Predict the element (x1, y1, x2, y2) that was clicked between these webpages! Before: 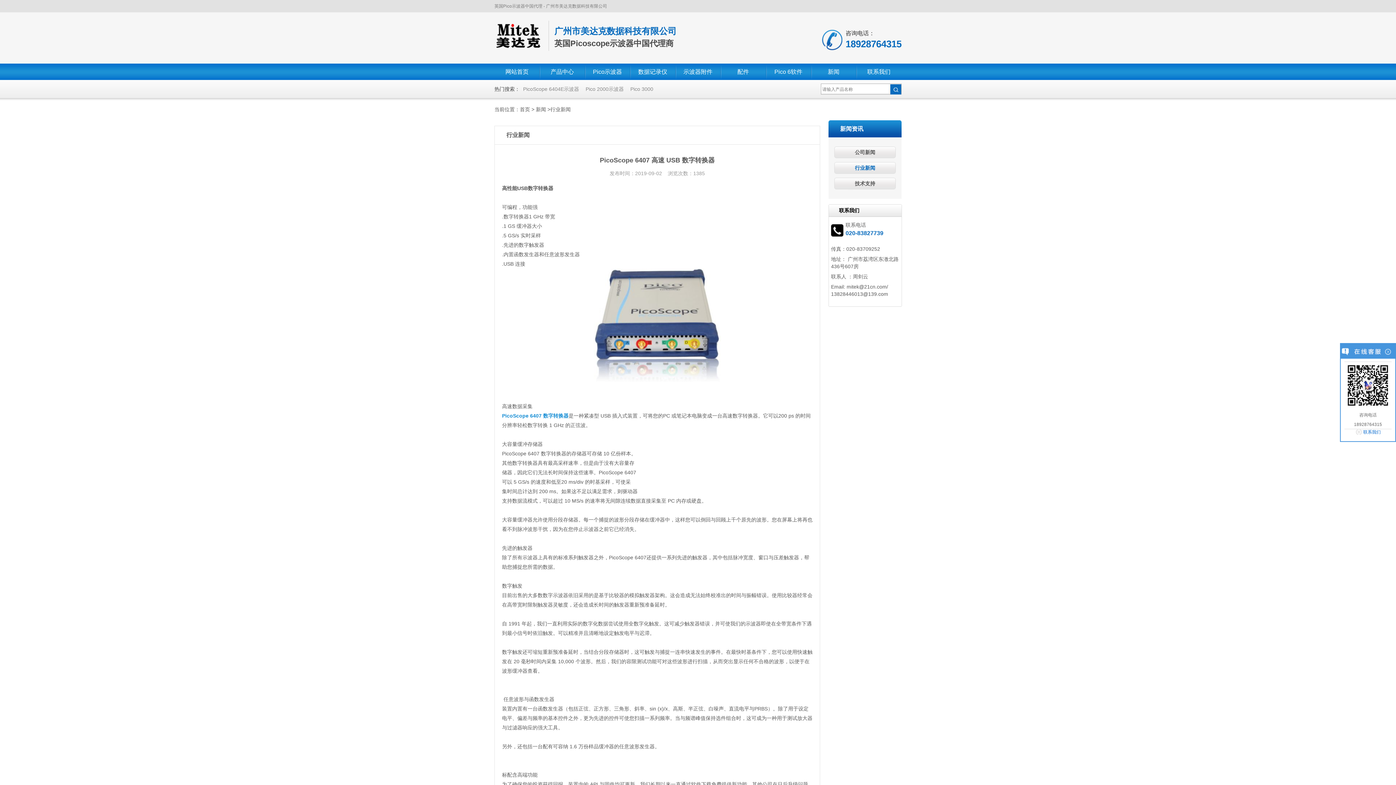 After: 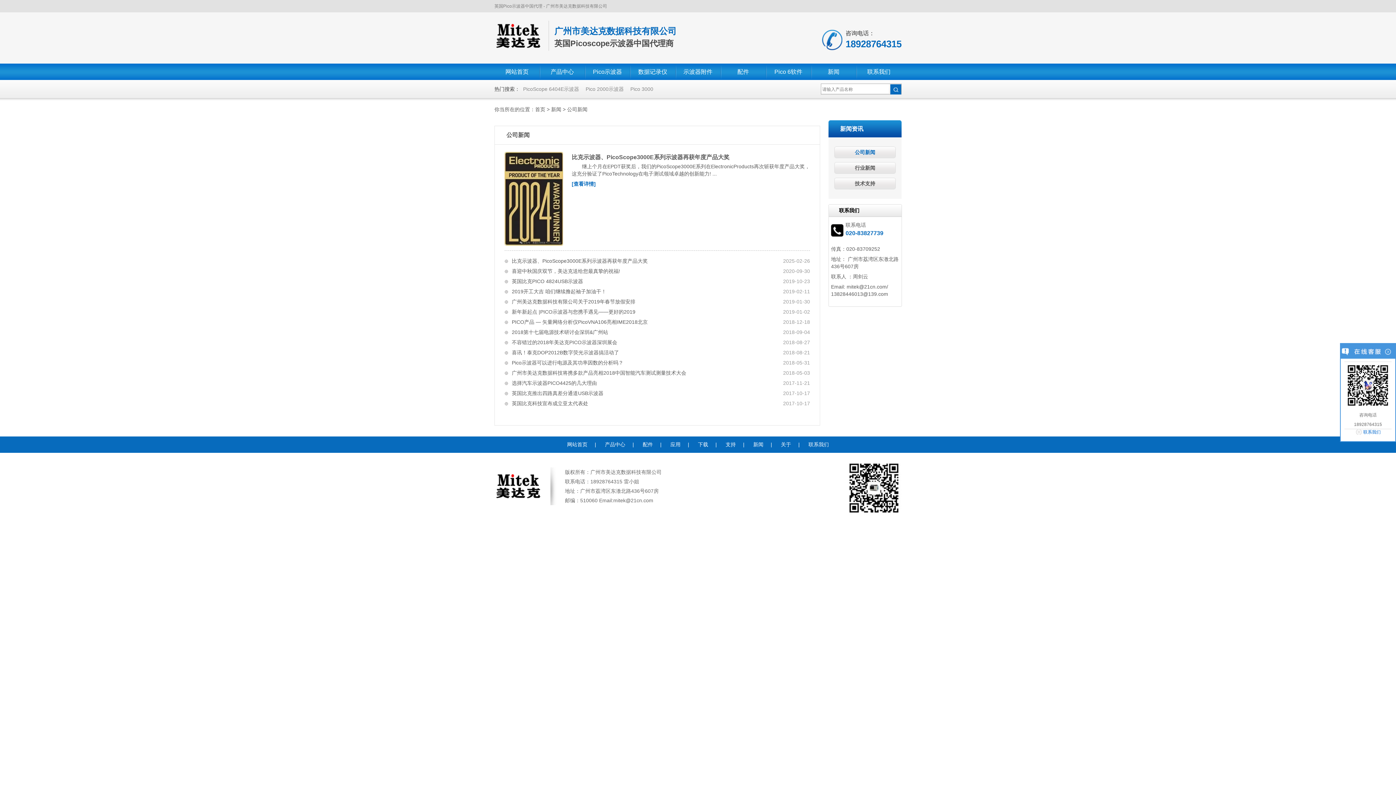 Action: bbox: (855, 149, 875, 155) label: 公司新闻